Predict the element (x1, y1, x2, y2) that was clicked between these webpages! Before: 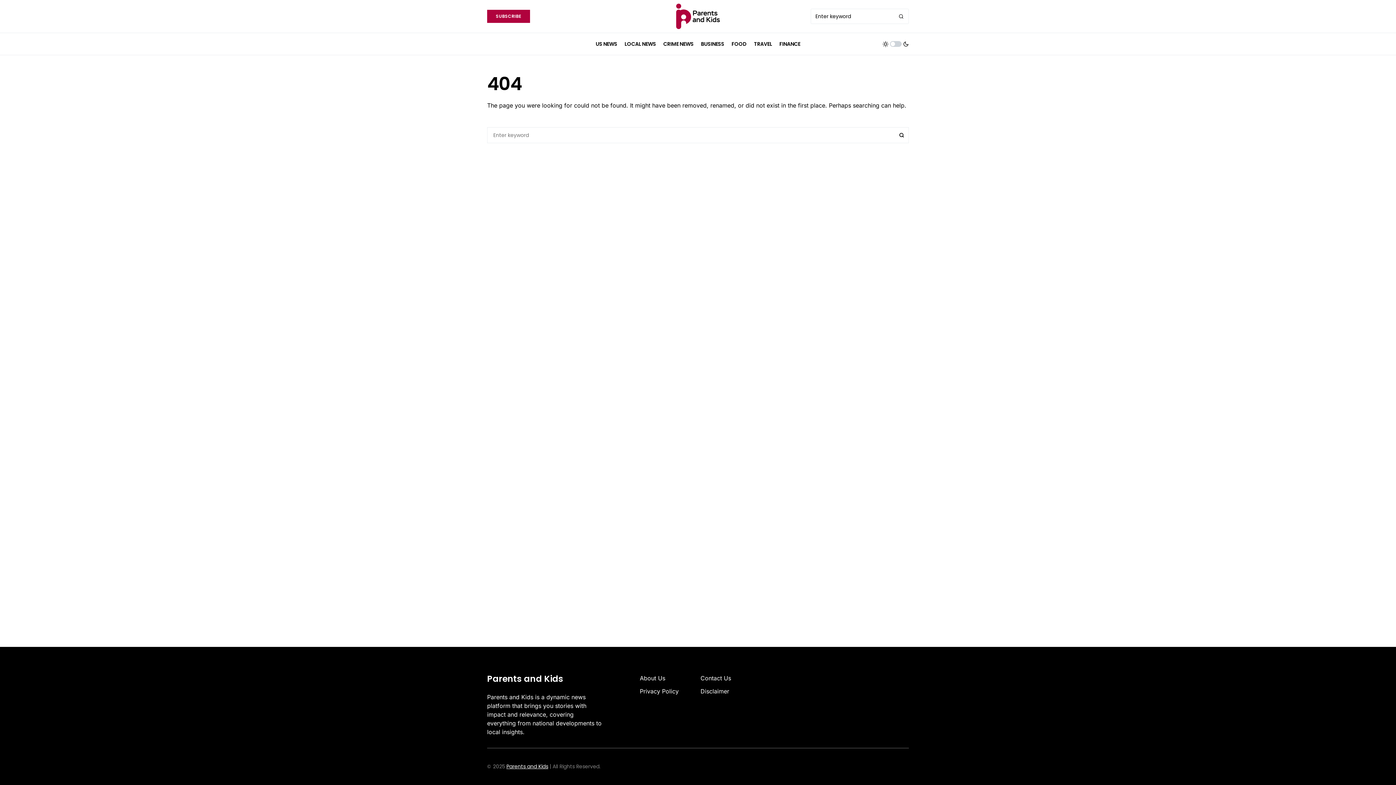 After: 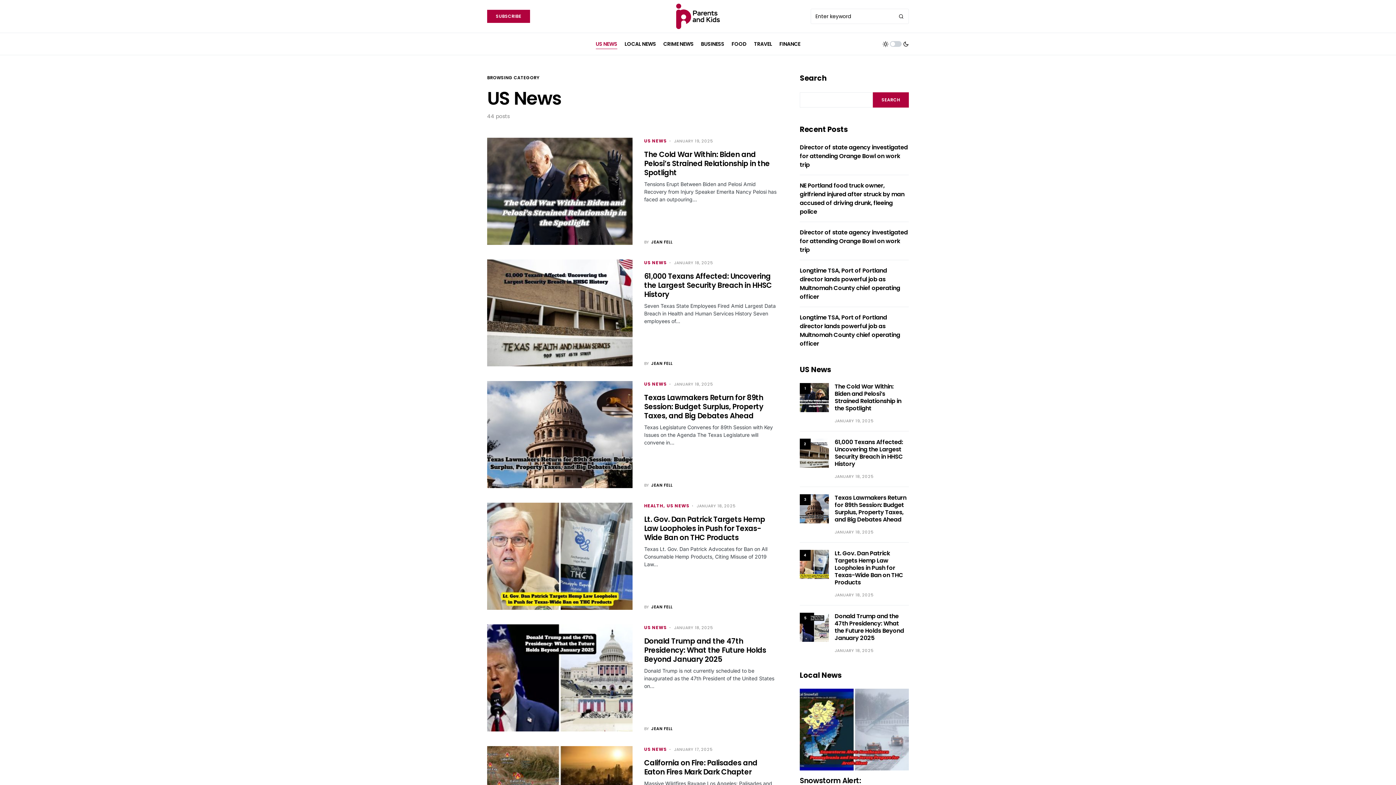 Action: bbox: (595, 33, 617, 54) label: US NEWS